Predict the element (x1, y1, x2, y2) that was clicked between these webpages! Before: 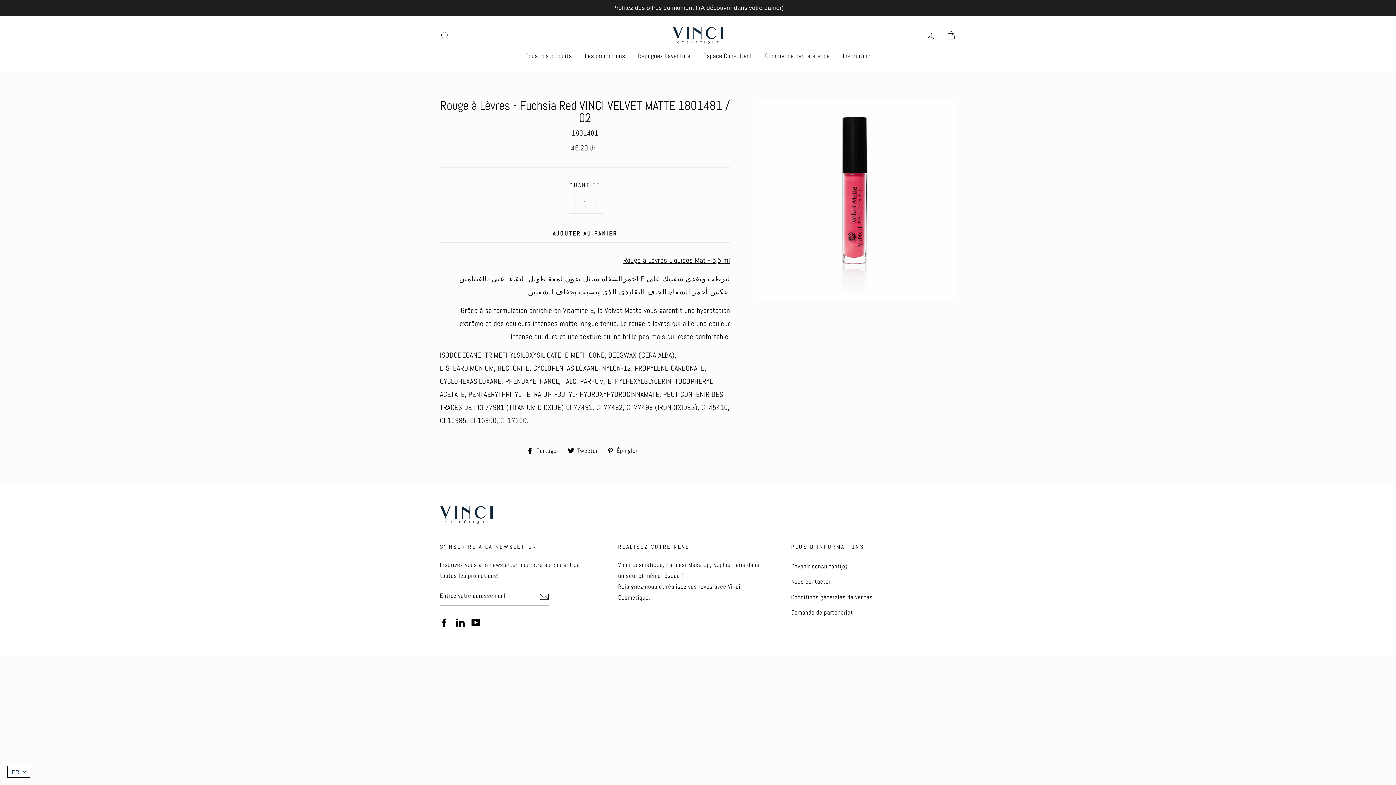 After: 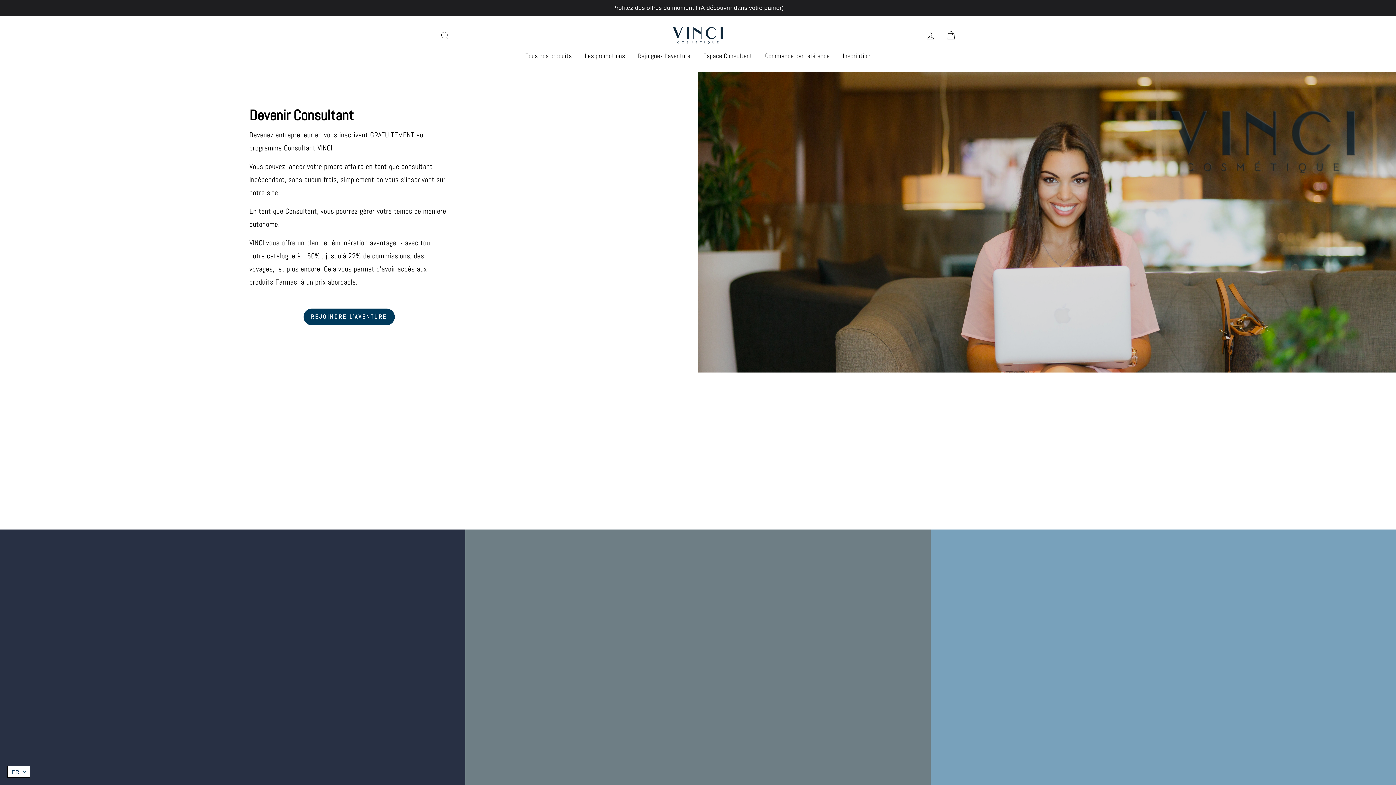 Action: label: Rejoignez l'aventure bbox: (632, 47, 696, 64)